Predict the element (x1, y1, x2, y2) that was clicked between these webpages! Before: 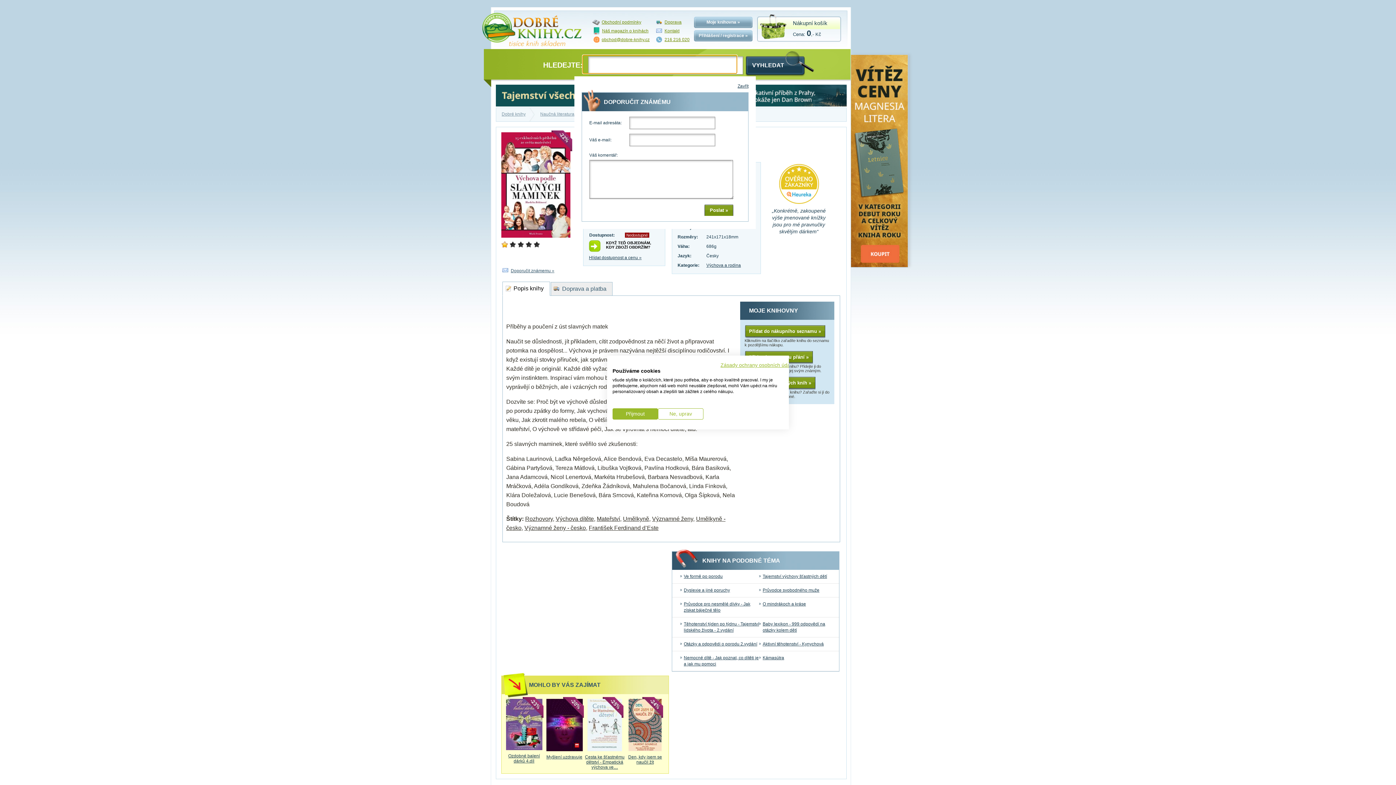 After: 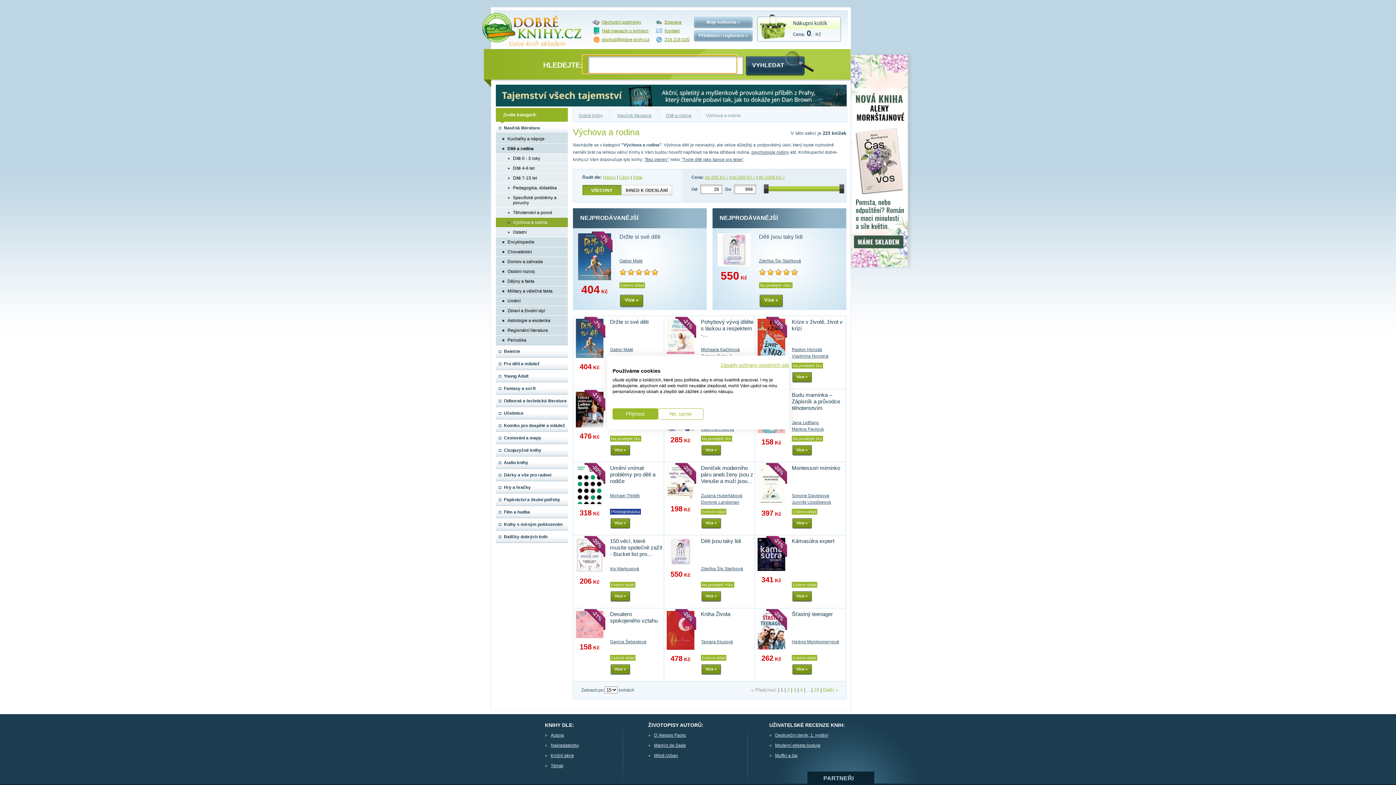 Action: bbox: (706, 262, 741, 268) label: Výchova a rodina